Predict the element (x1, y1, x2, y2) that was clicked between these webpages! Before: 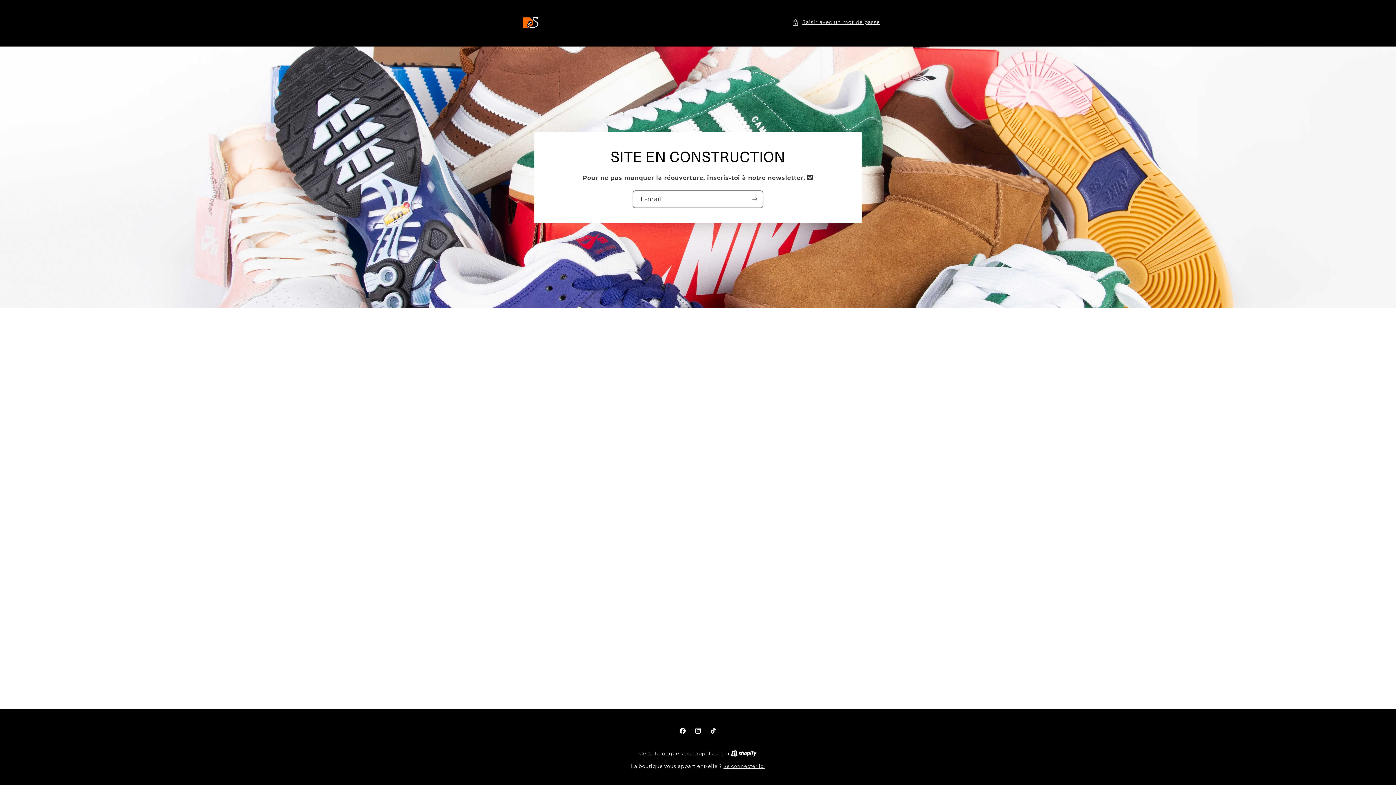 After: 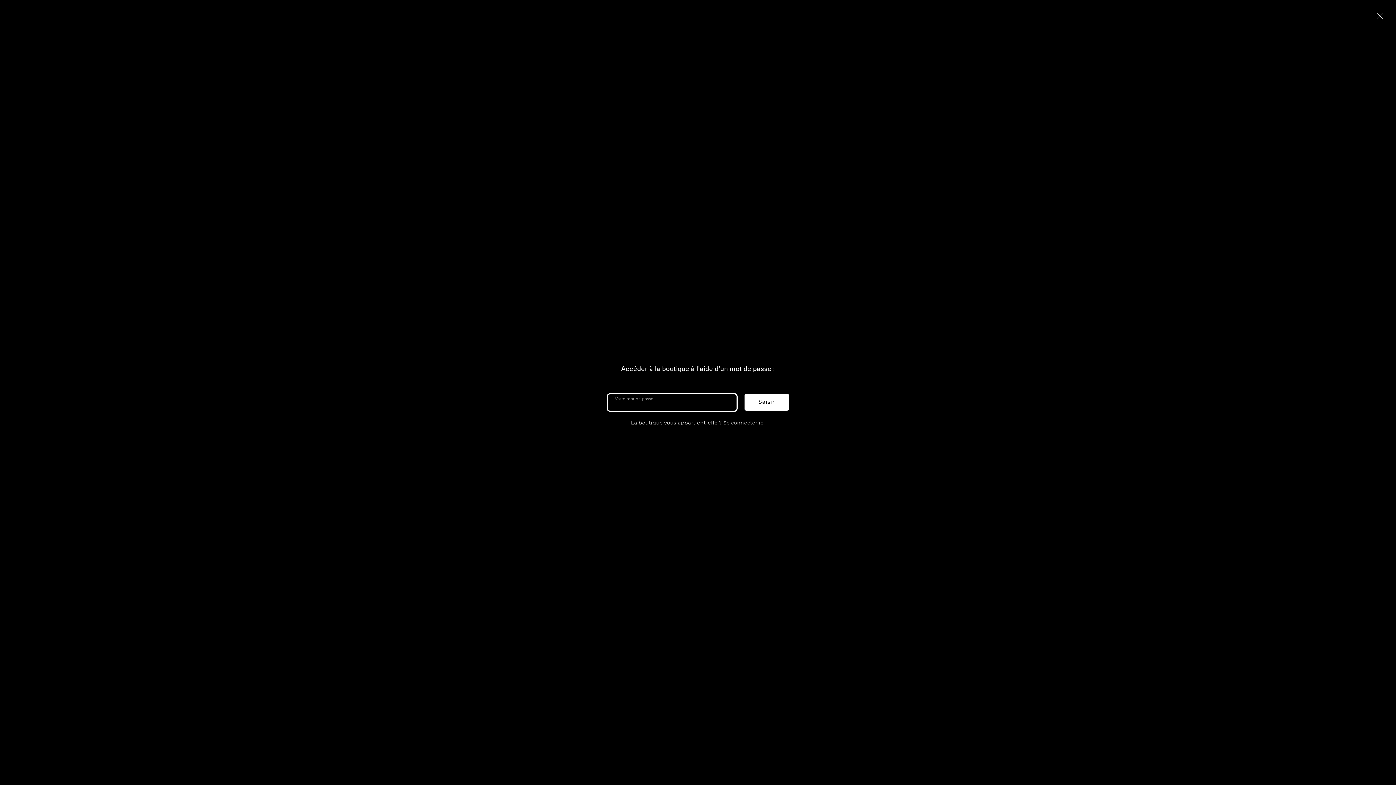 Action: bbox: (792, 17, 880, 26) label: Saisir avec un mot de passe